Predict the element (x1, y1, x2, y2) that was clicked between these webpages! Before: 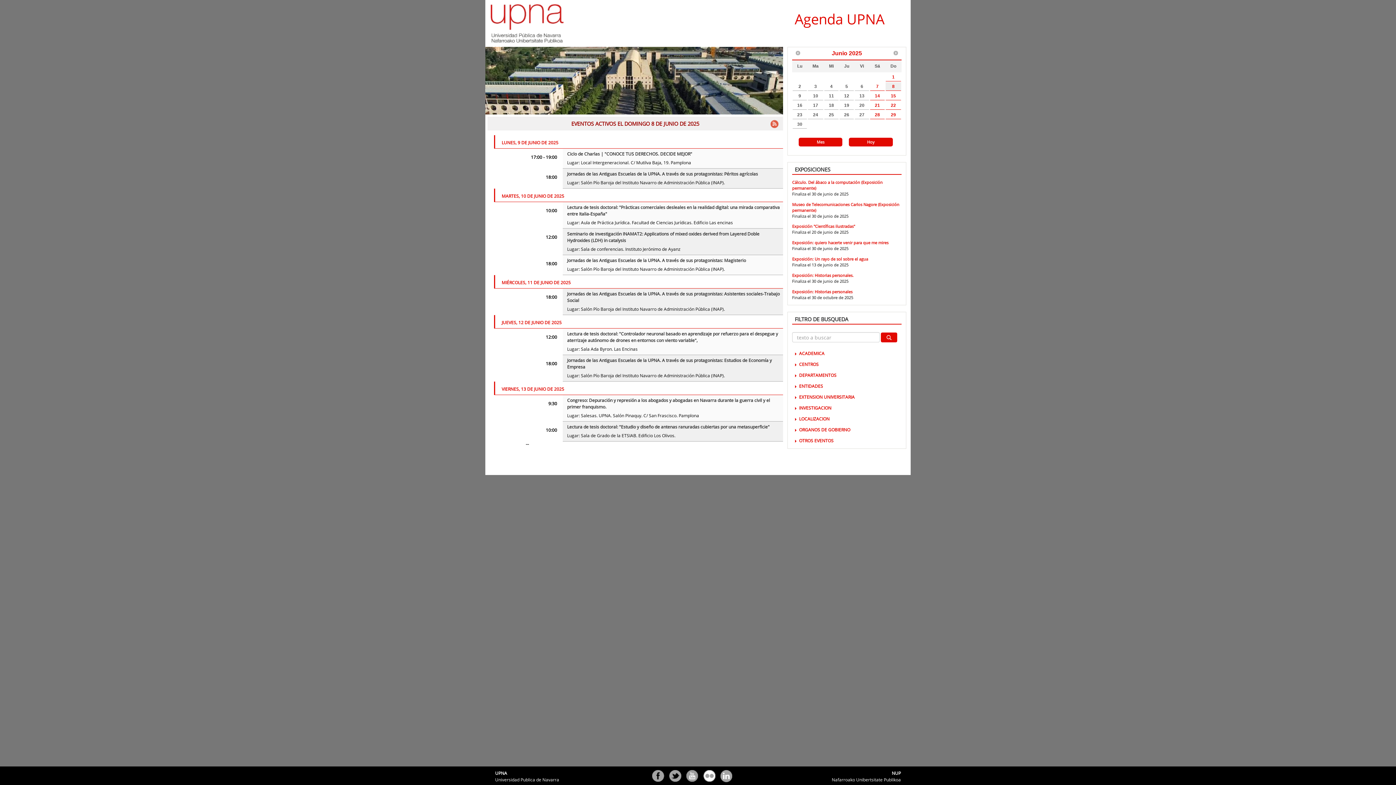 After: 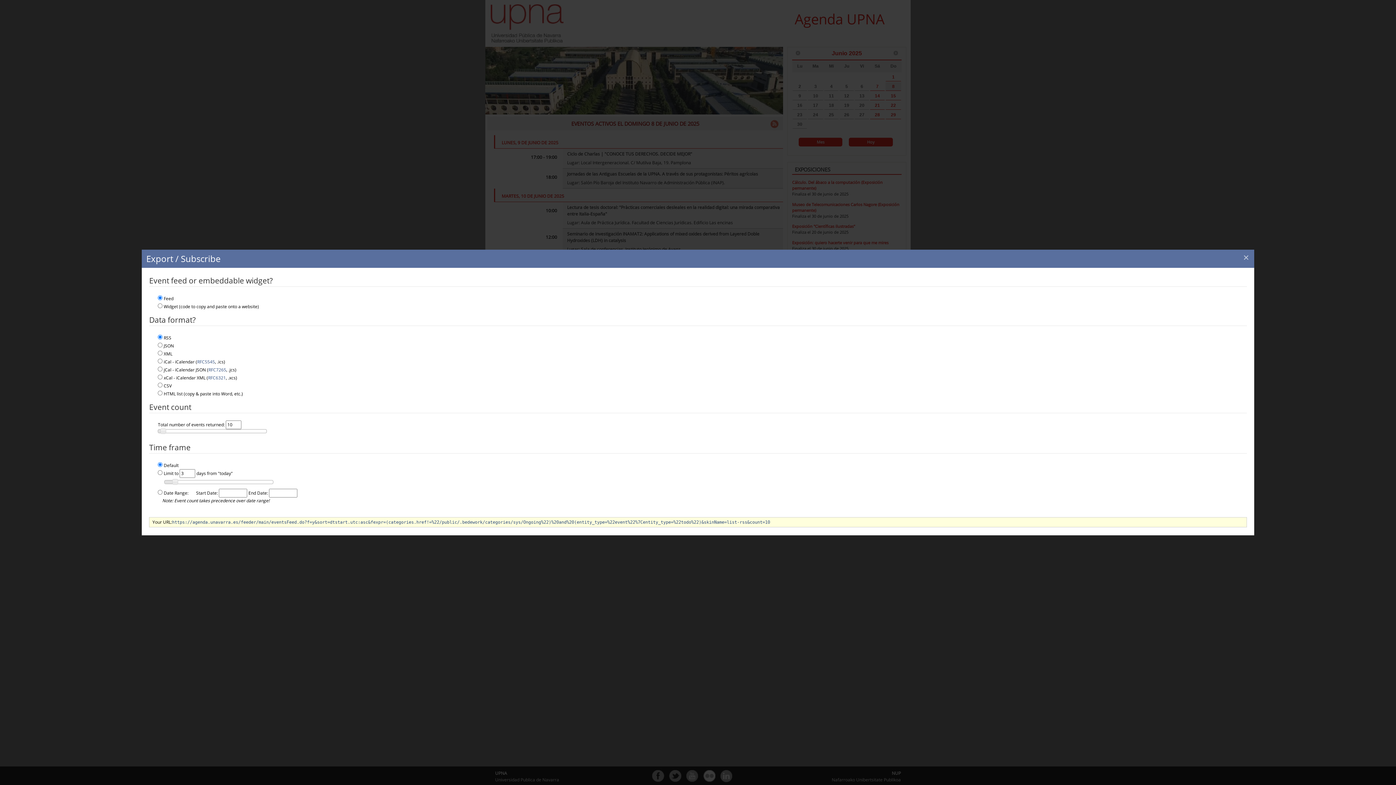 Action: bbox: (770, 117, 783, 128)